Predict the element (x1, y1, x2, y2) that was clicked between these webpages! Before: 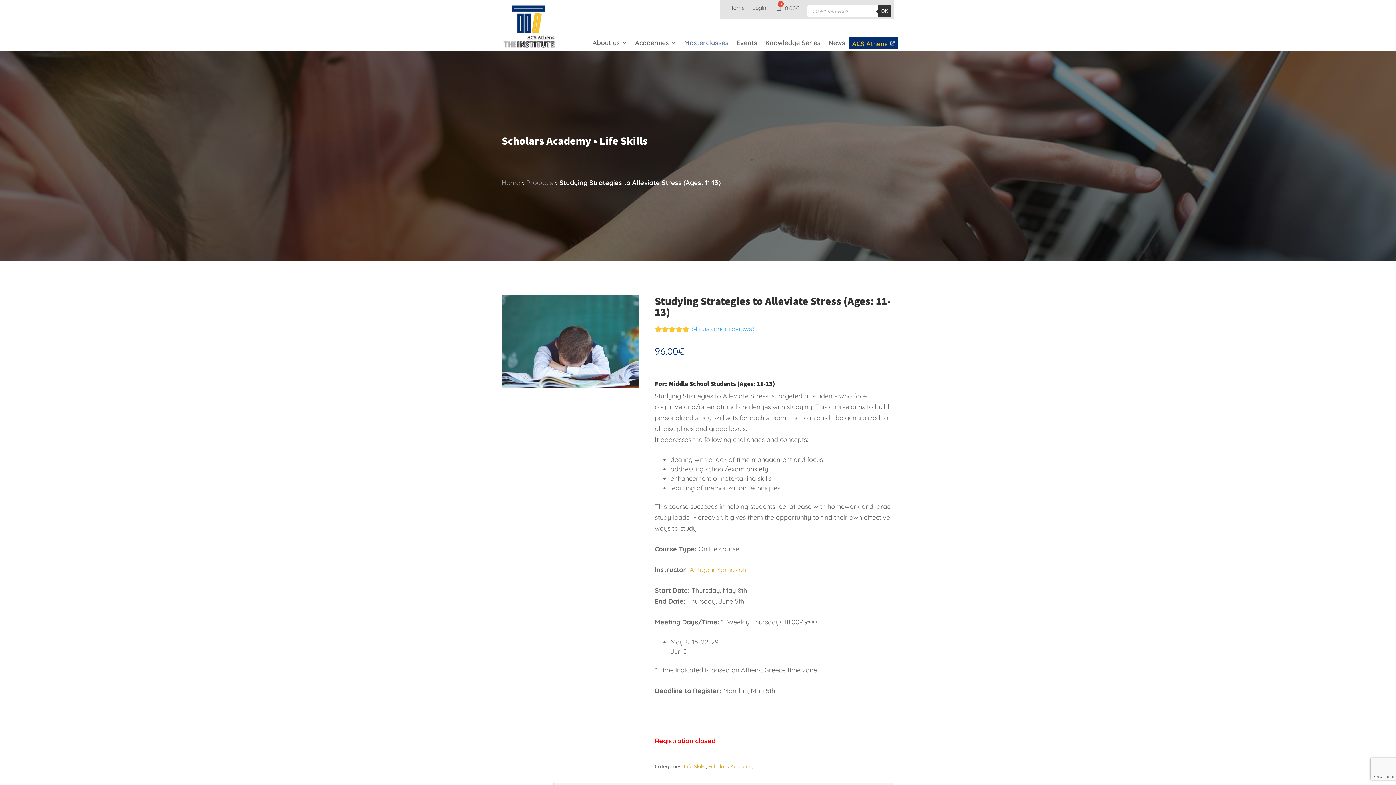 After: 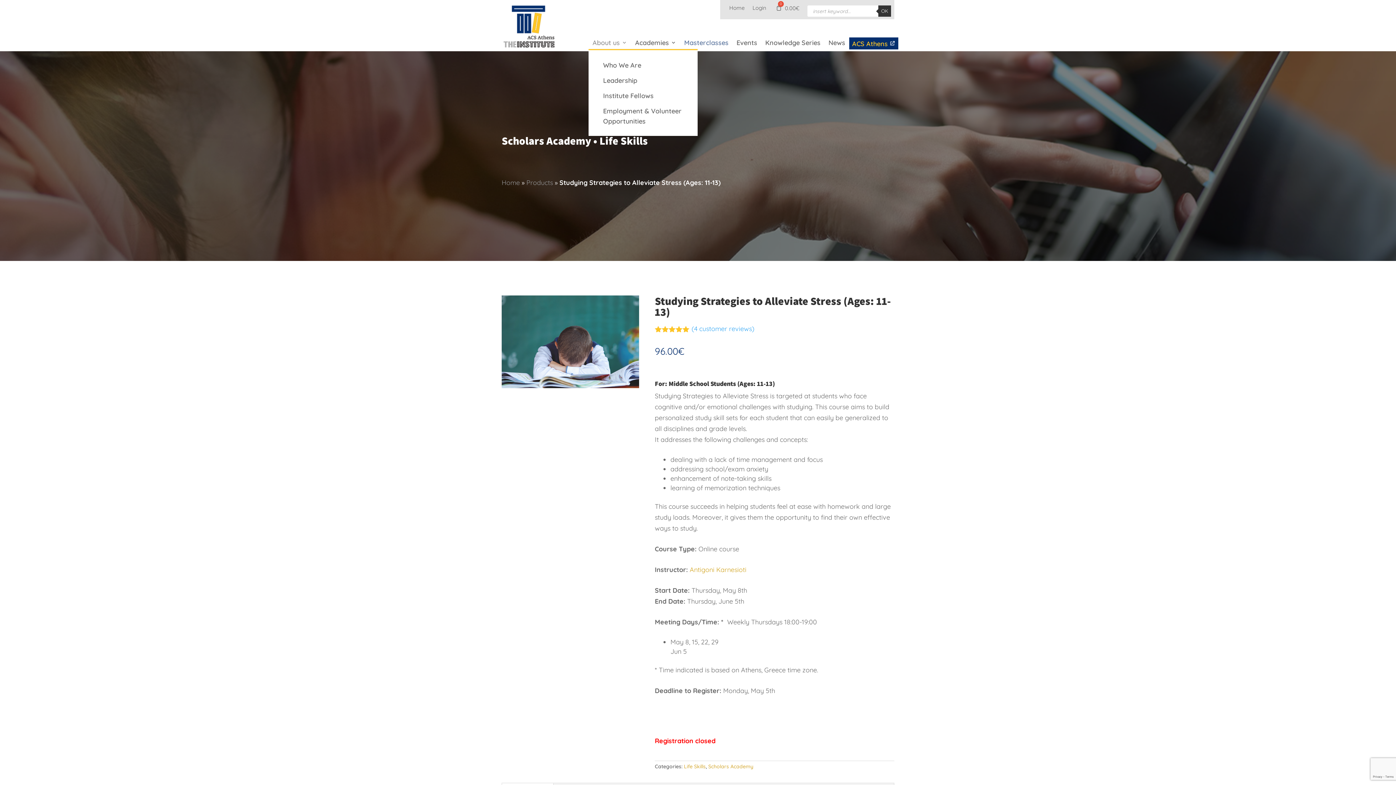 Action: label: About us bbox: (592, 37, 627, 49)